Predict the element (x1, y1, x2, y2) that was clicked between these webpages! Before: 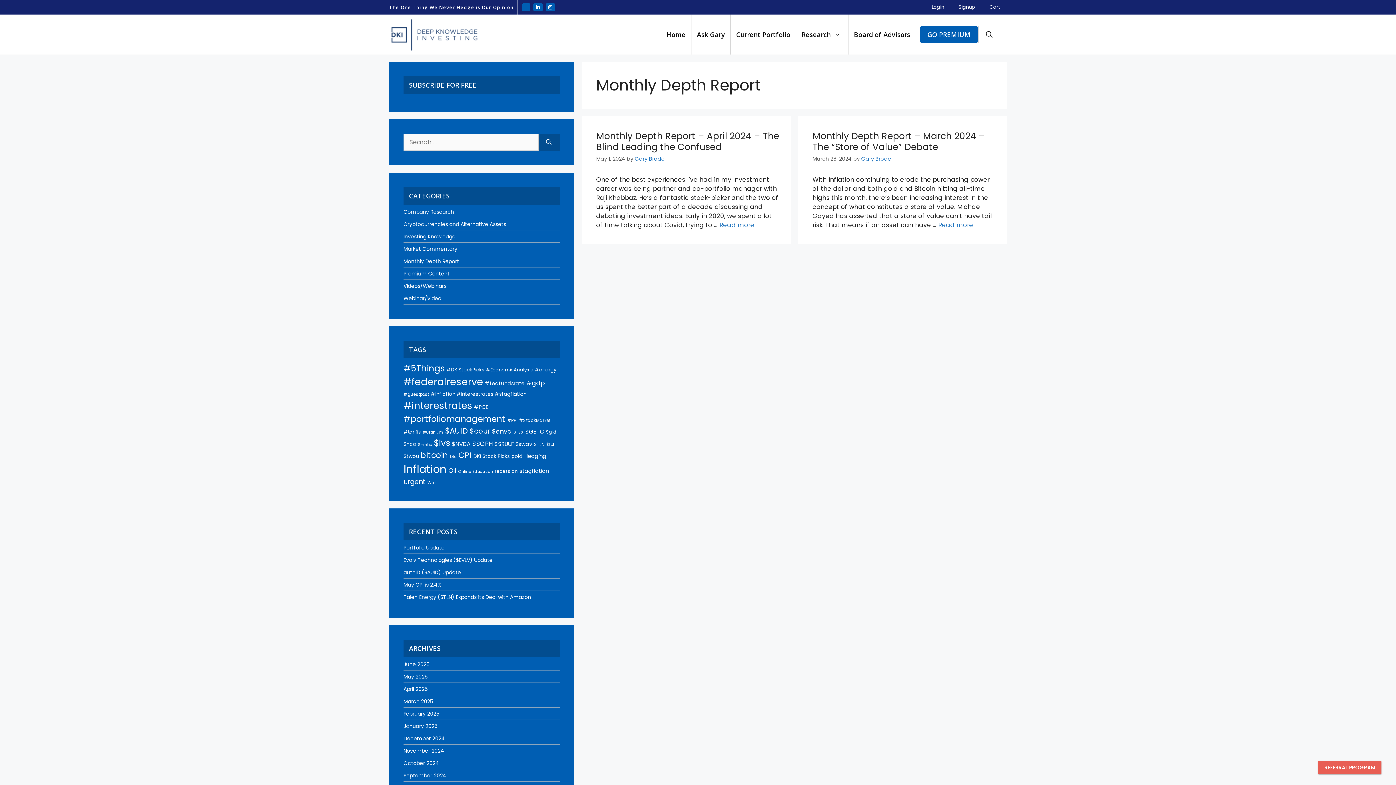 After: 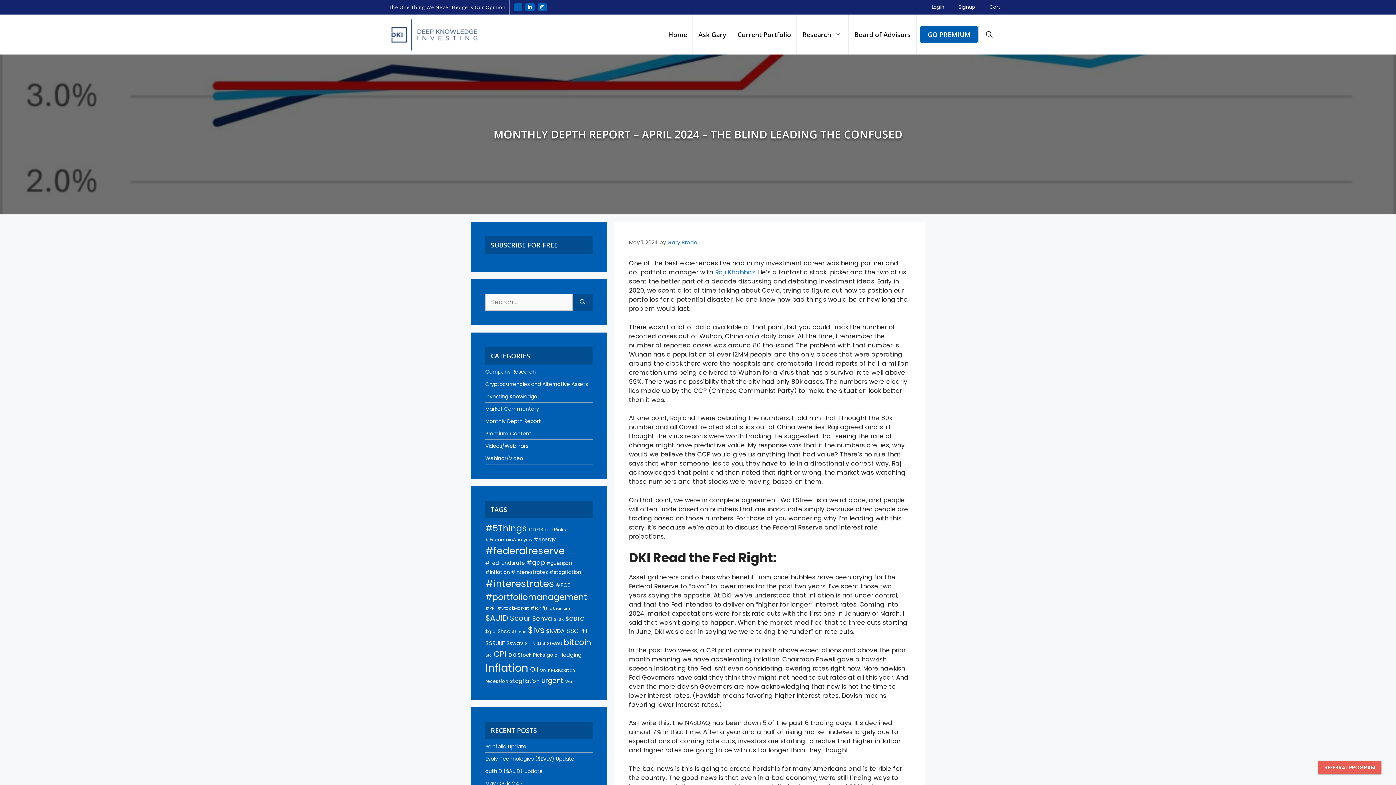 Action: bbox: (596, 129, 779, 153) label: Monthly Depth Report – April 2024 – The Blind Leading the Confused